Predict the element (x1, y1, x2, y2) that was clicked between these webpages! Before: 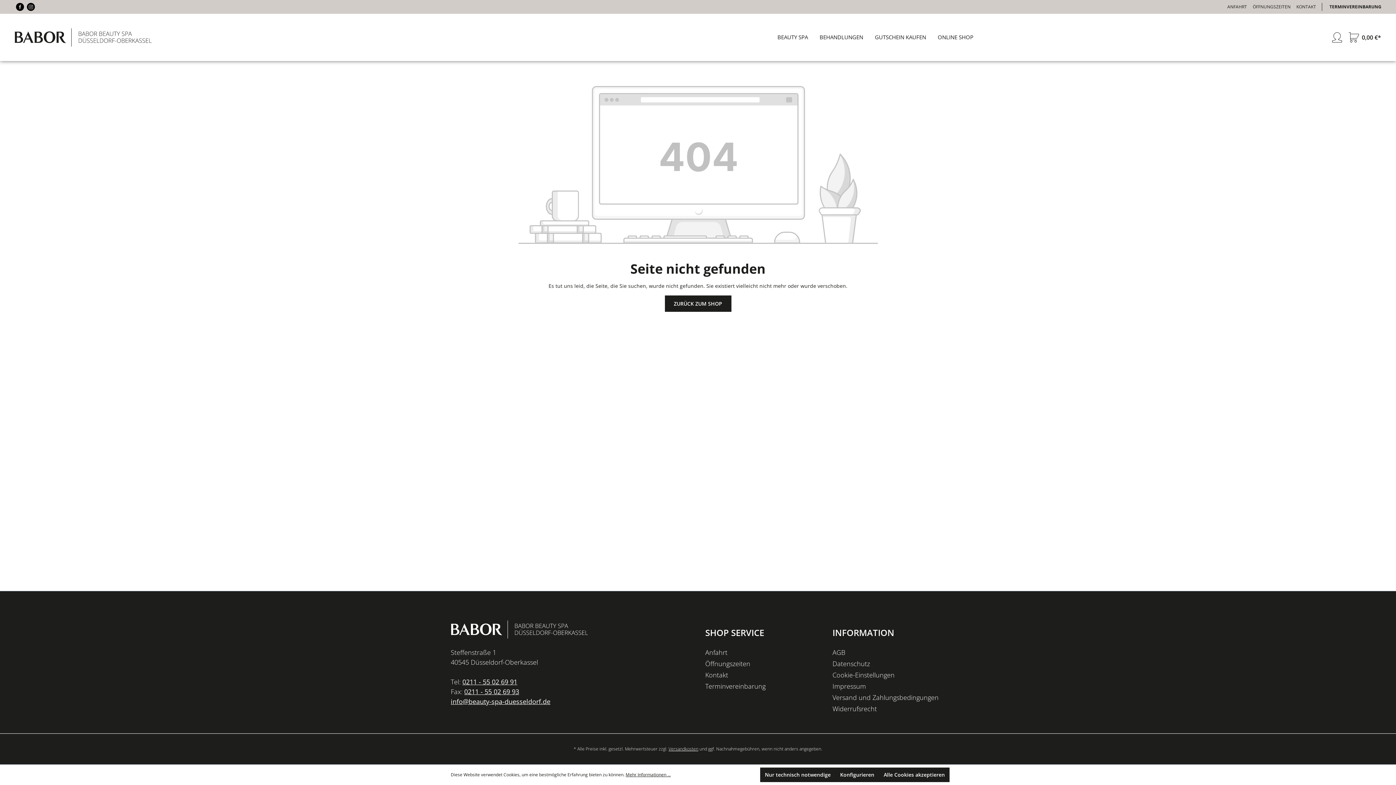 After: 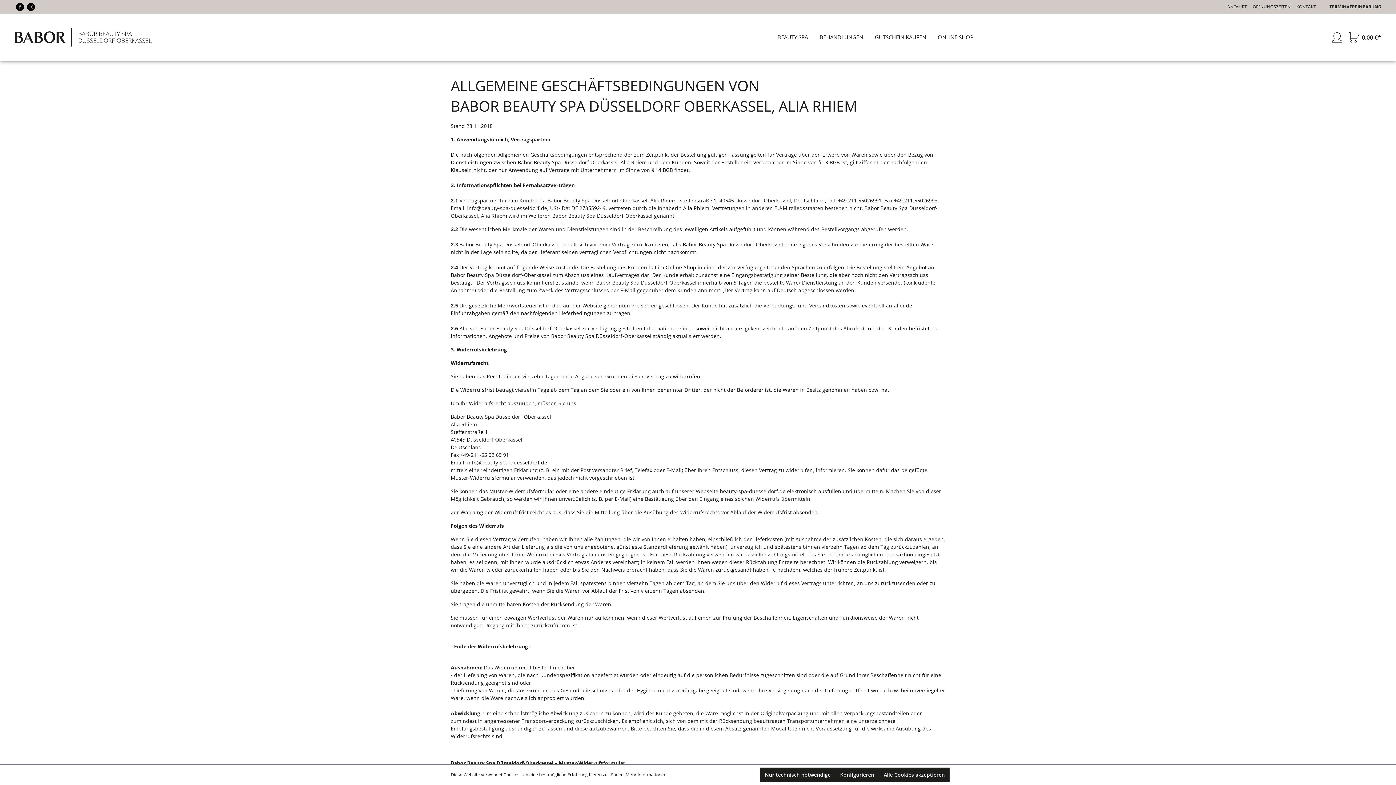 Action: label: AGB bbox: (832, 648, 845, 657)